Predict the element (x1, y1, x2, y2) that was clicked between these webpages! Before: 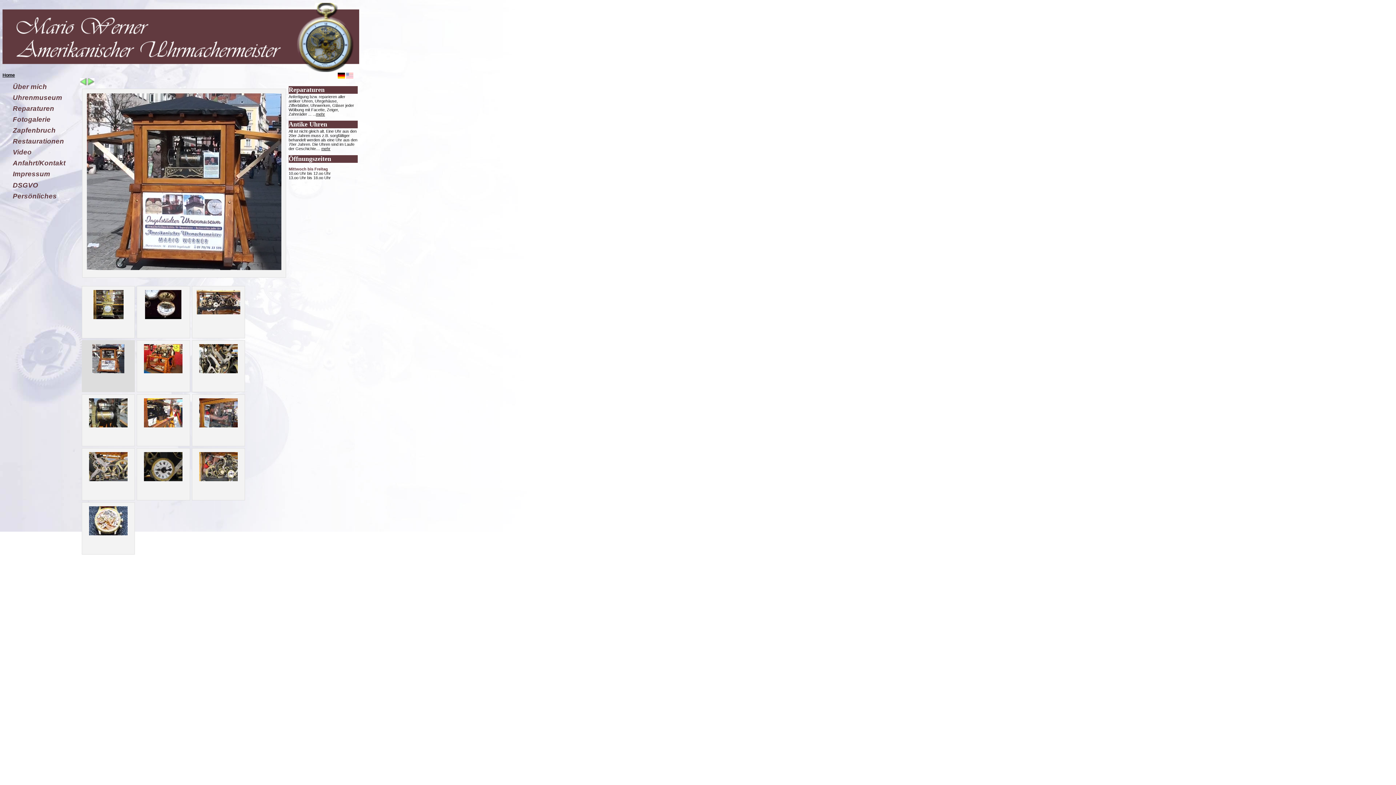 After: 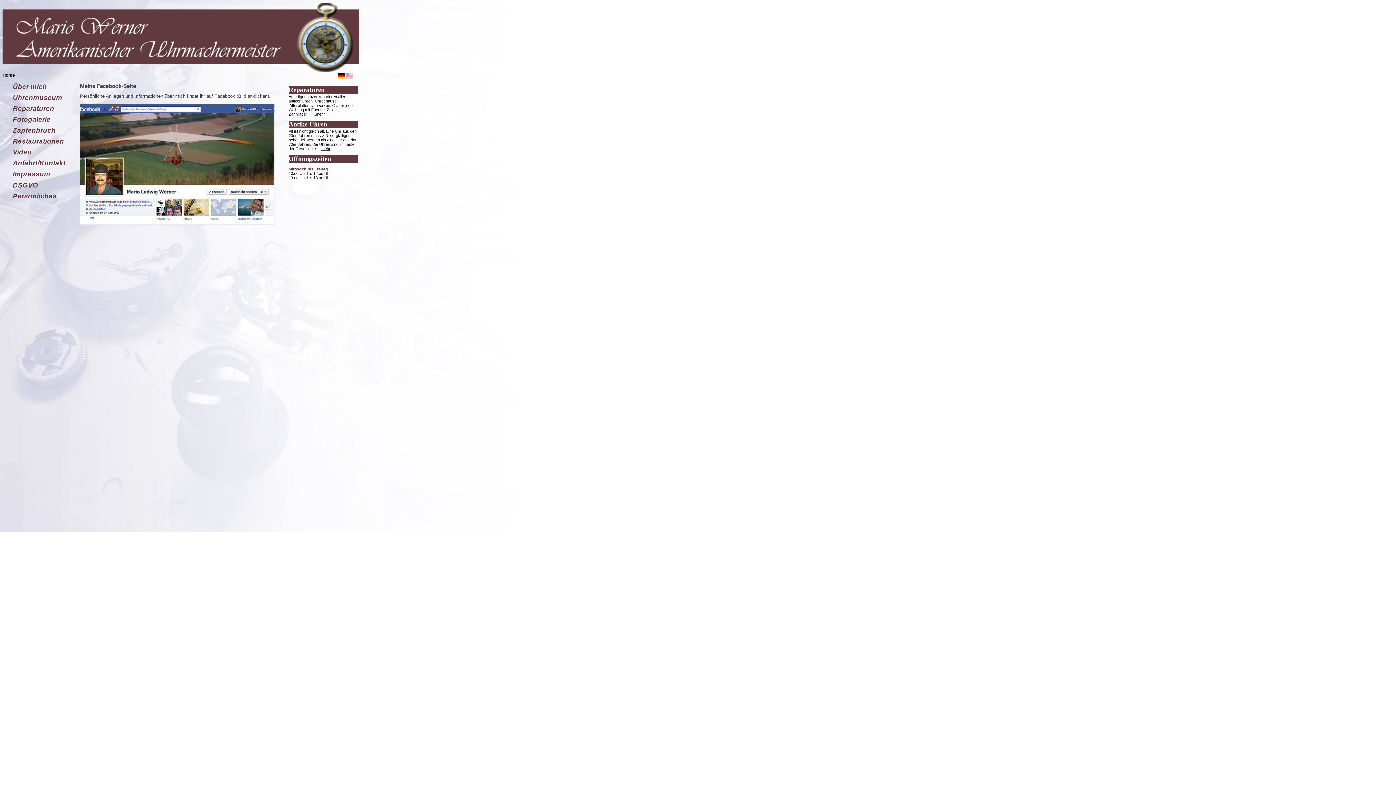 Action: label: Persönliches bbox: (12, 192, 56, 199)